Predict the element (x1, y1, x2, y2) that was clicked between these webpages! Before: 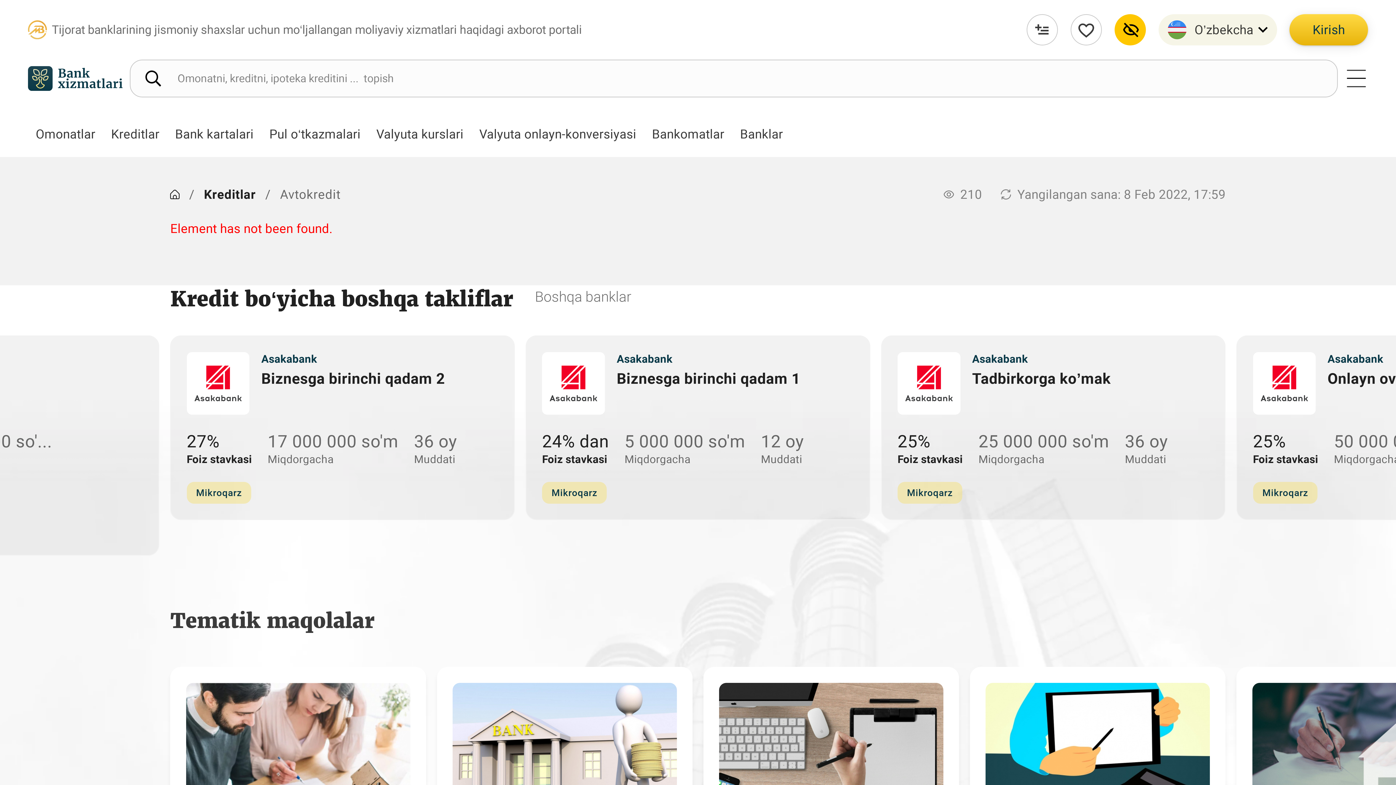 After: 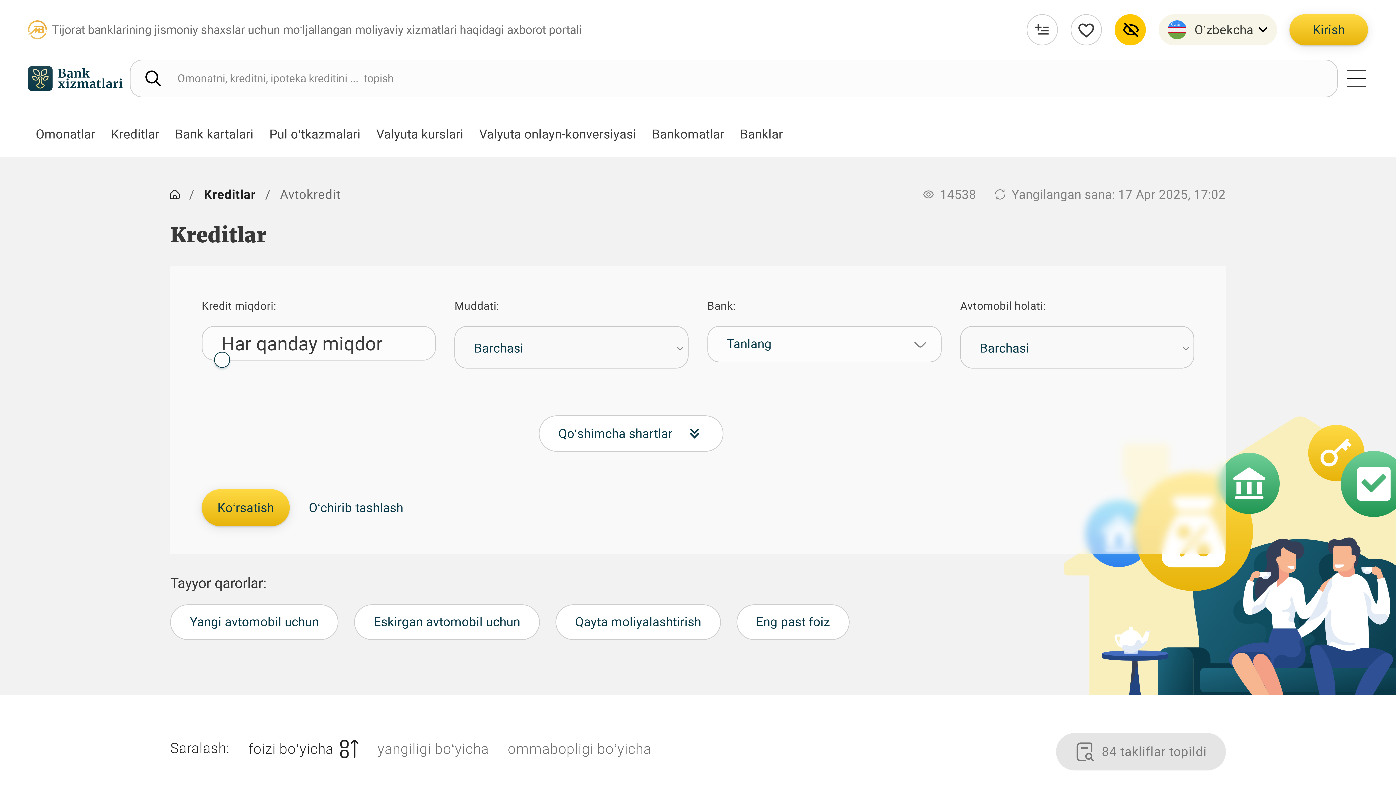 Action: label: Kreditlar bbox: (103, 116, 167, 152)